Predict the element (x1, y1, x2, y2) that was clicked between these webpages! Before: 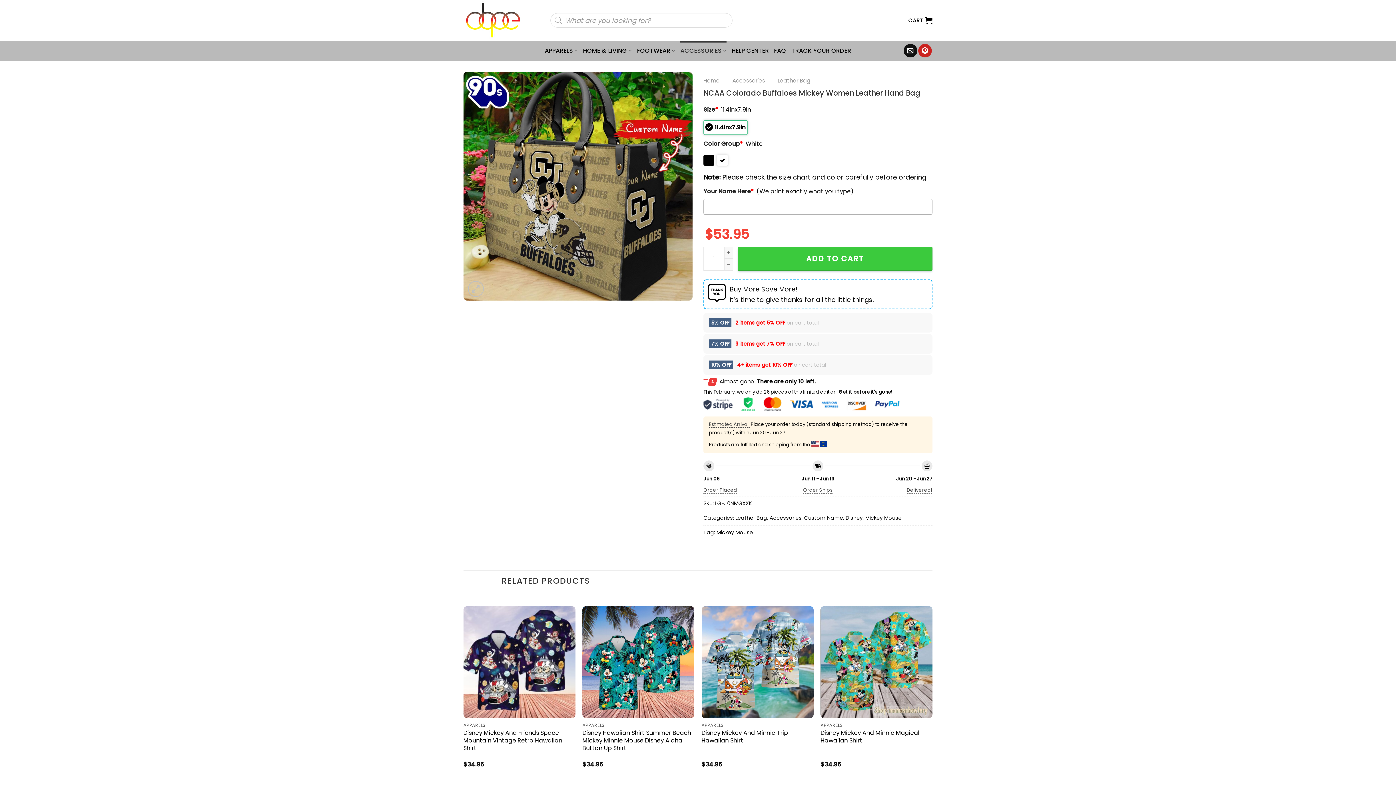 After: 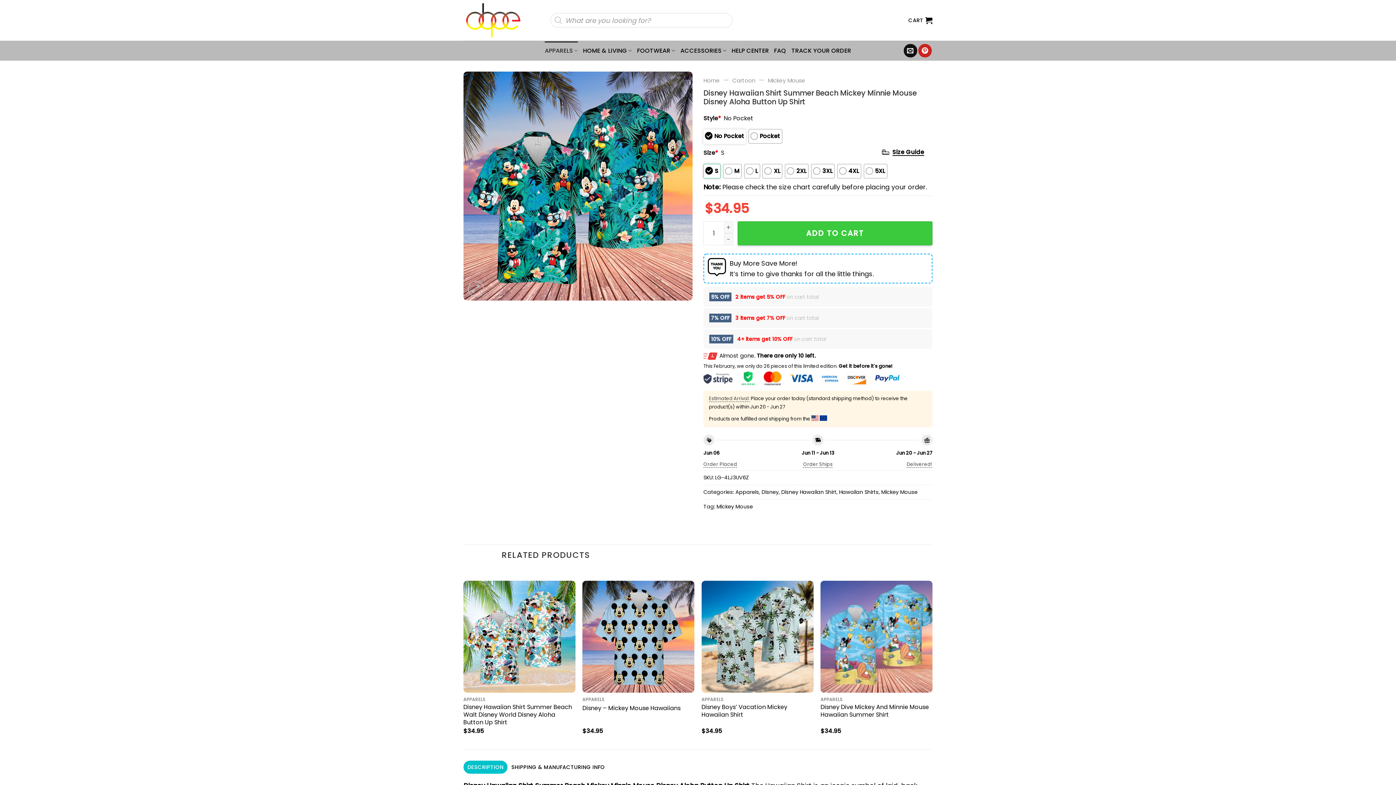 Action: bbox: (582, 729, 694, 752) label: Disney Hawaiian Shirt Summer Beach Mickey Minnie Mouse Disney Aloha Button Up Shirt